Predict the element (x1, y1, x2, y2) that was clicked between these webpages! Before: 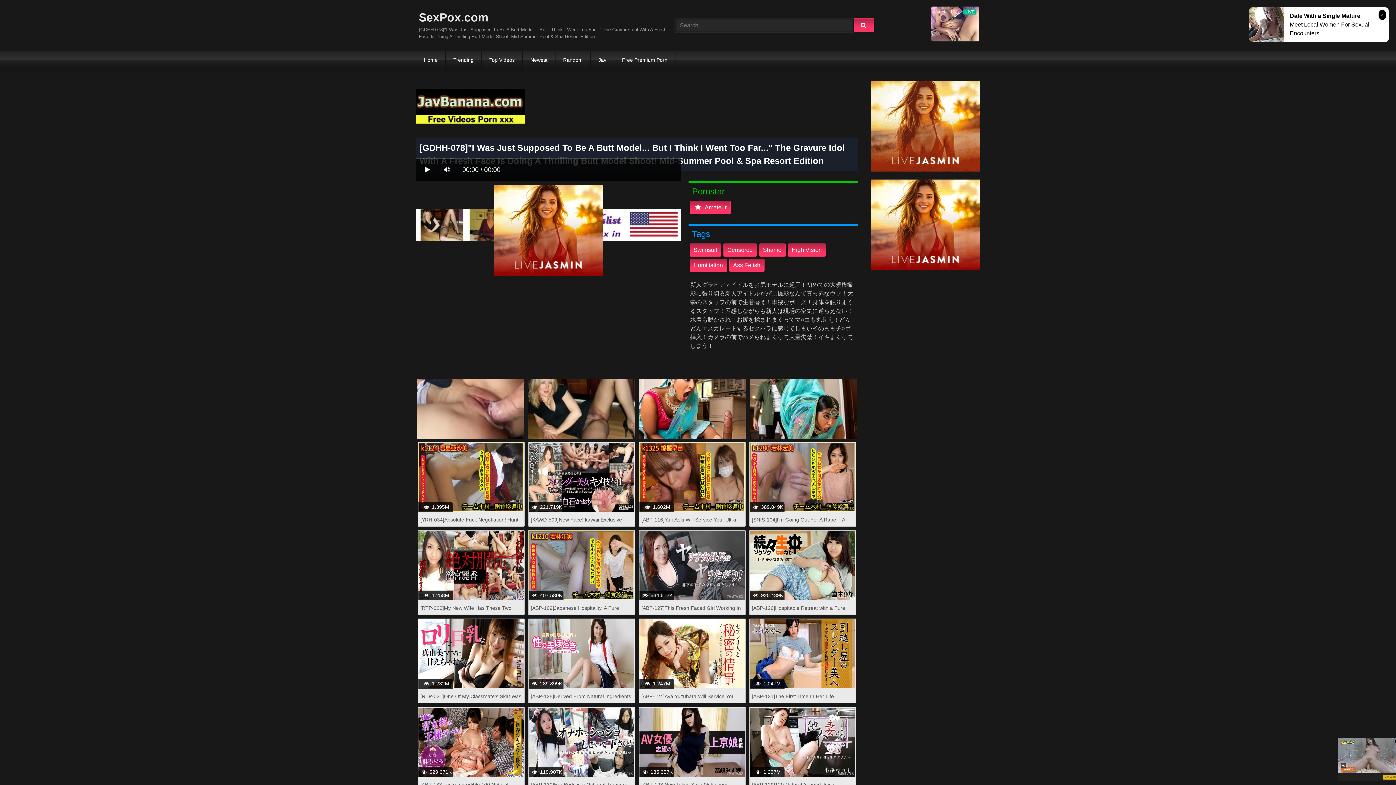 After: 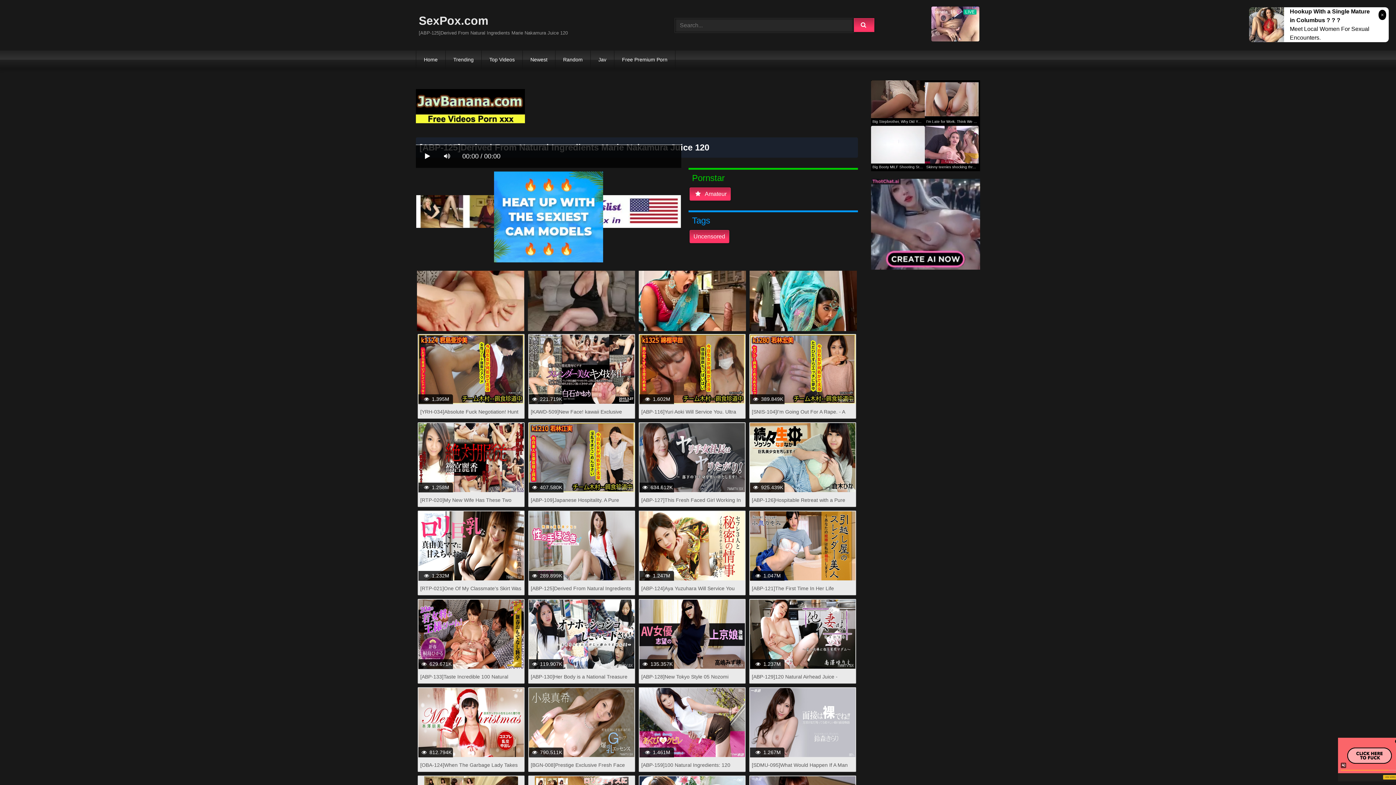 Action: bbox: (530, 693, 632, 708) label: [ABP-125]Derived From Natural Ingredients Marie Nakamura Juice 120